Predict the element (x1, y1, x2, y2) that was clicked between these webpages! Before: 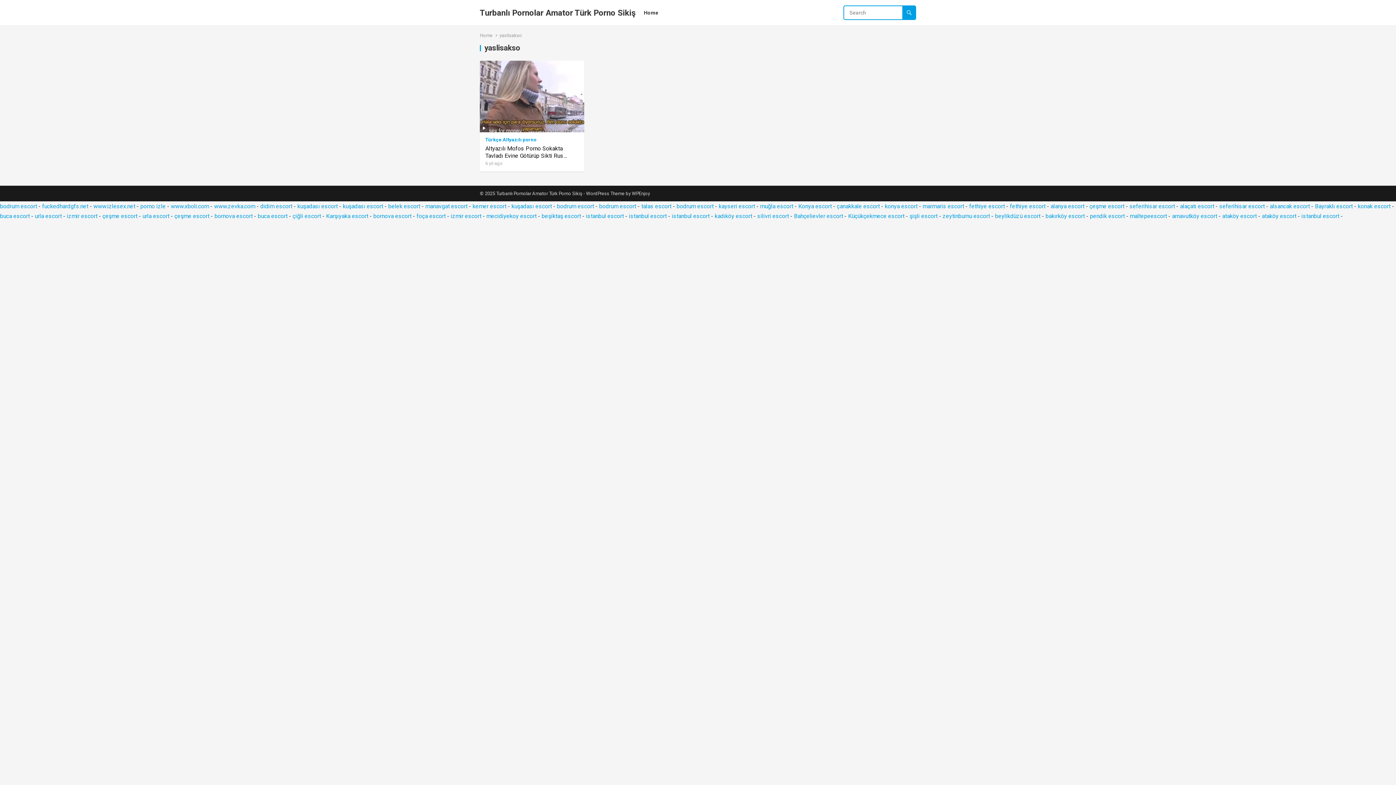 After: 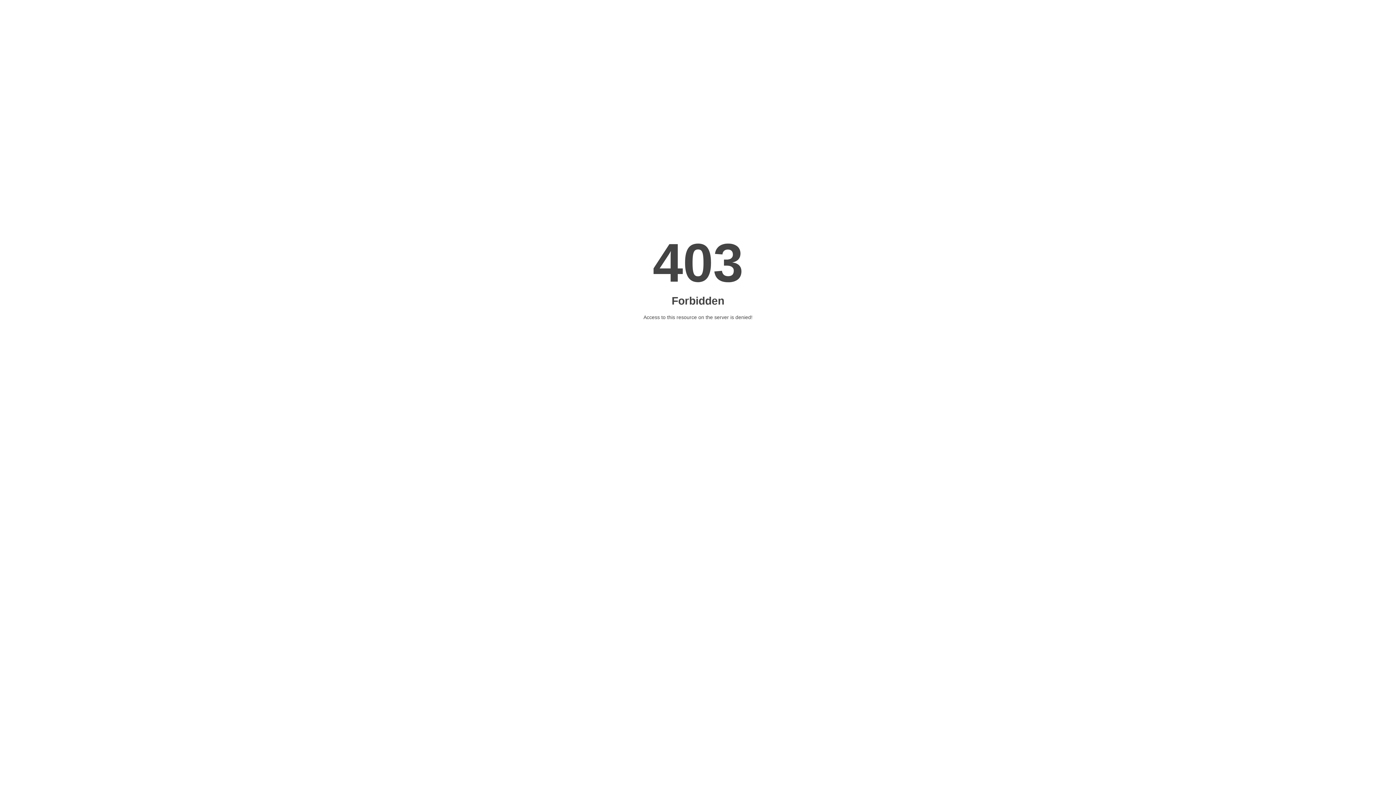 Action: label: izmir escort bbox: (66, 212, 97, 219)